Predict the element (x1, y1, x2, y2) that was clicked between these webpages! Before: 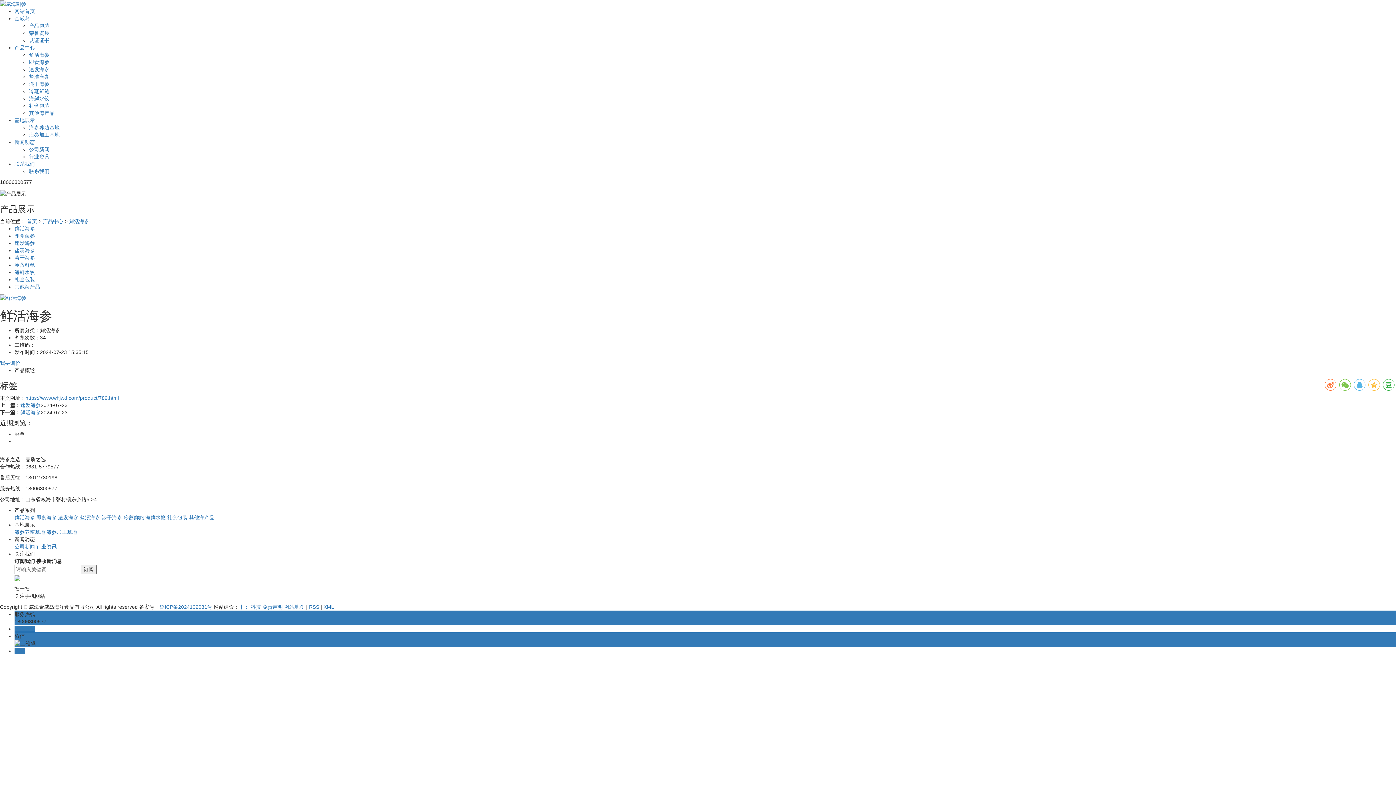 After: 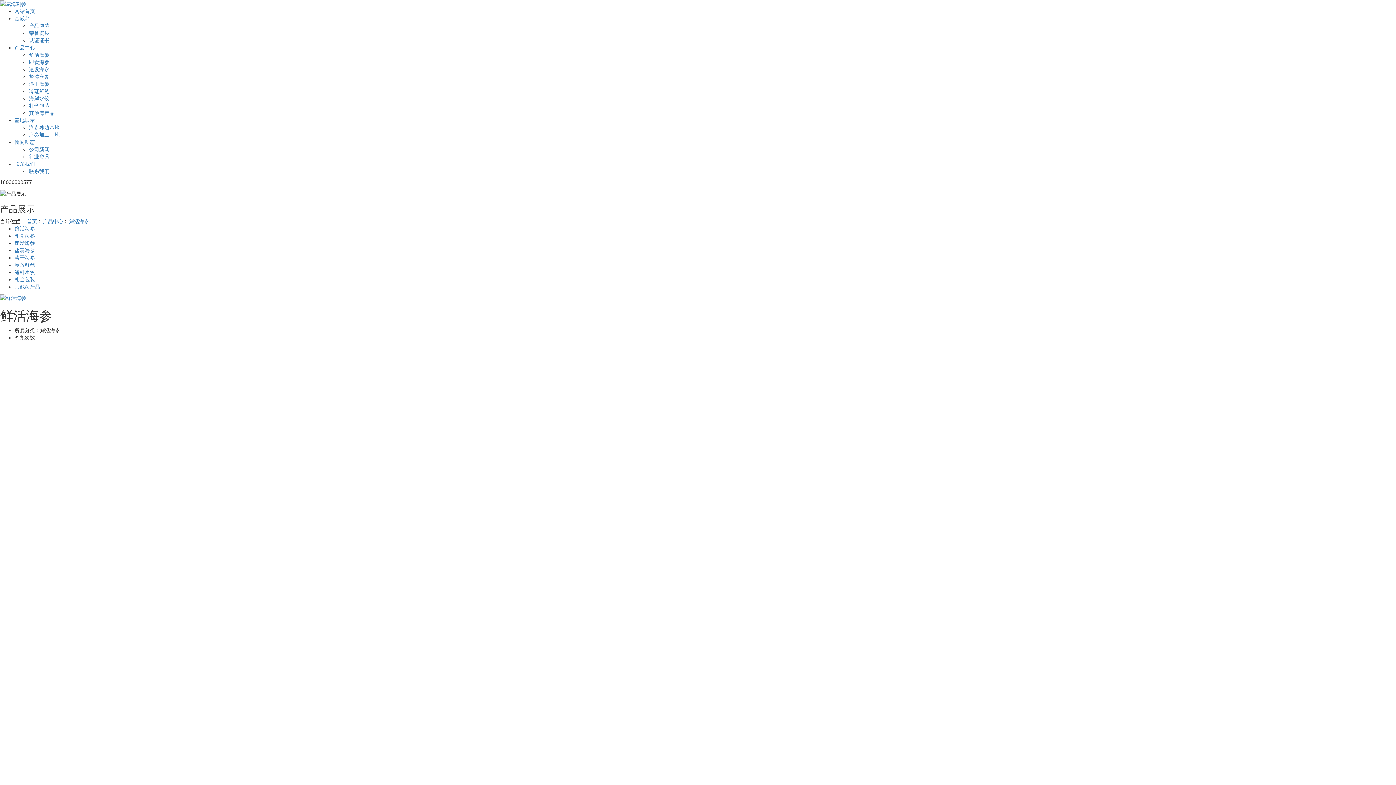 Action: label: 鲜活海参 bbox: (20, 409, 40, 415)